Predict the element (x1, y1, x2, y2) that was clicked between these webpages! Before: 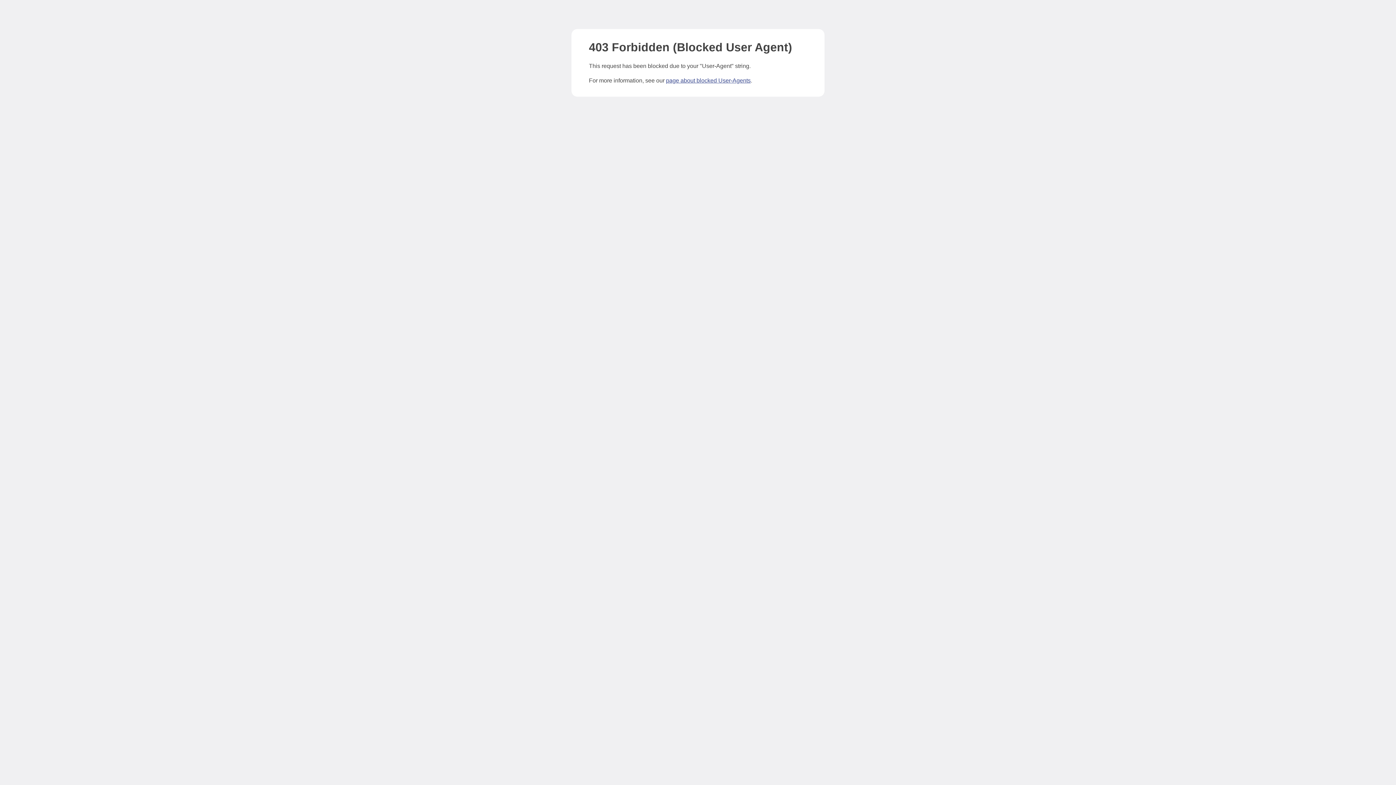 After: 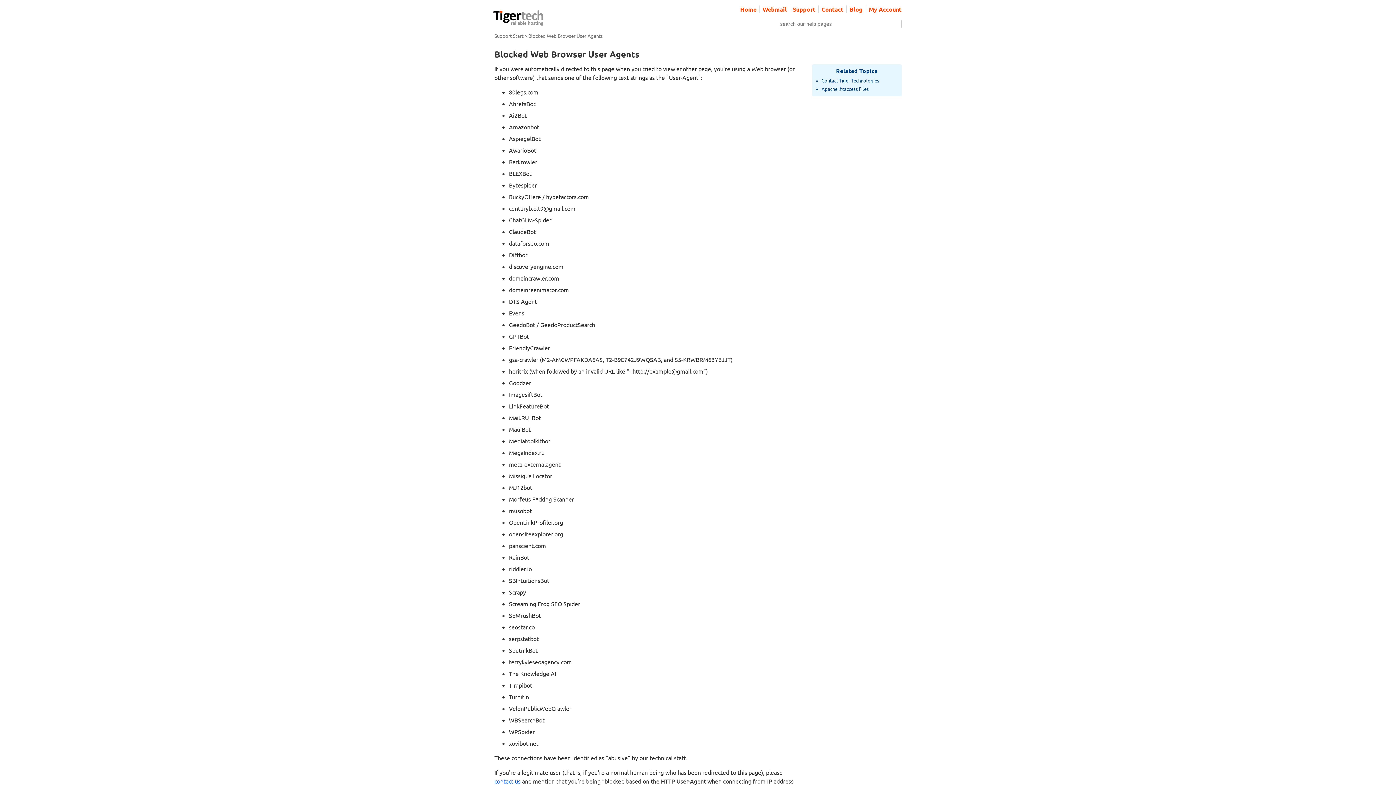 Action: bbox: (666, 77, 750, 83) label: page about blocked User-Agents